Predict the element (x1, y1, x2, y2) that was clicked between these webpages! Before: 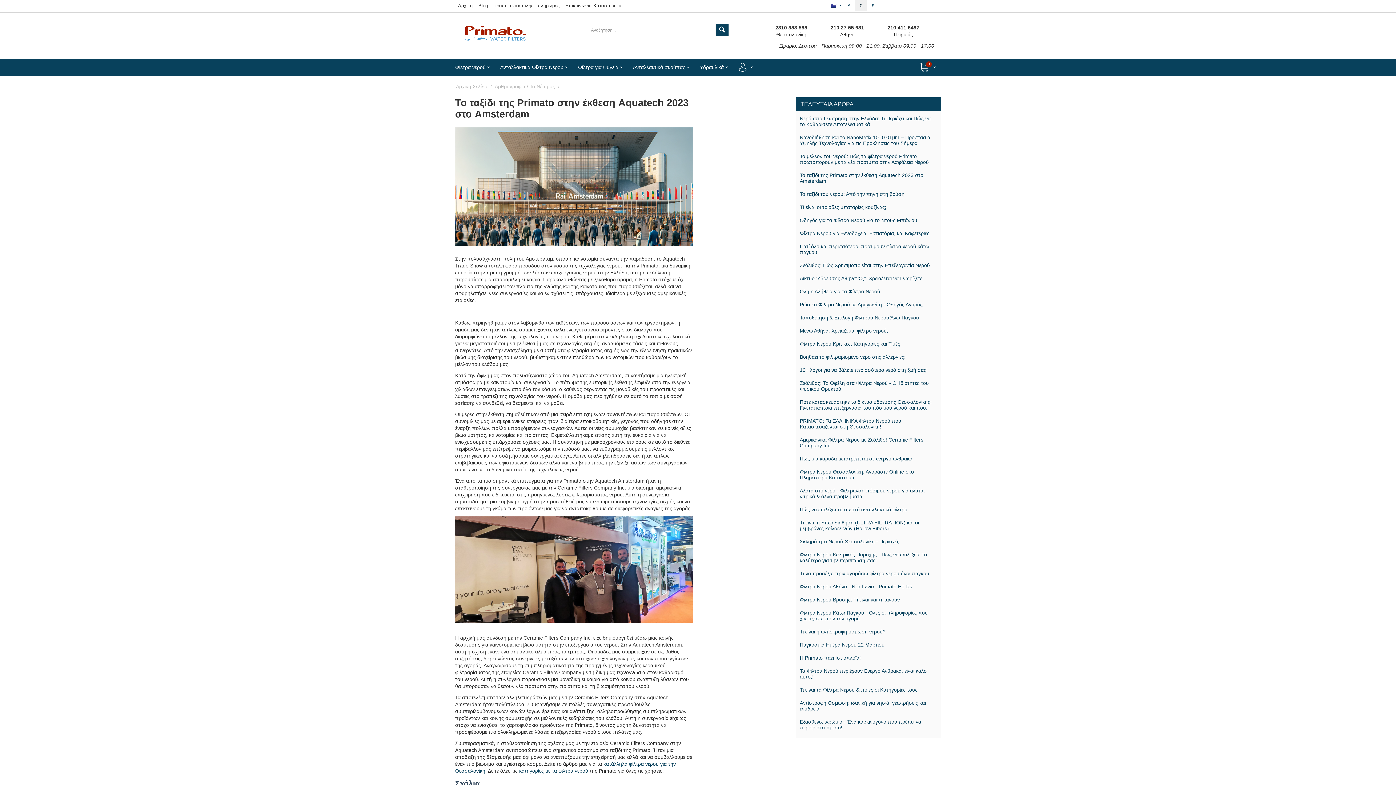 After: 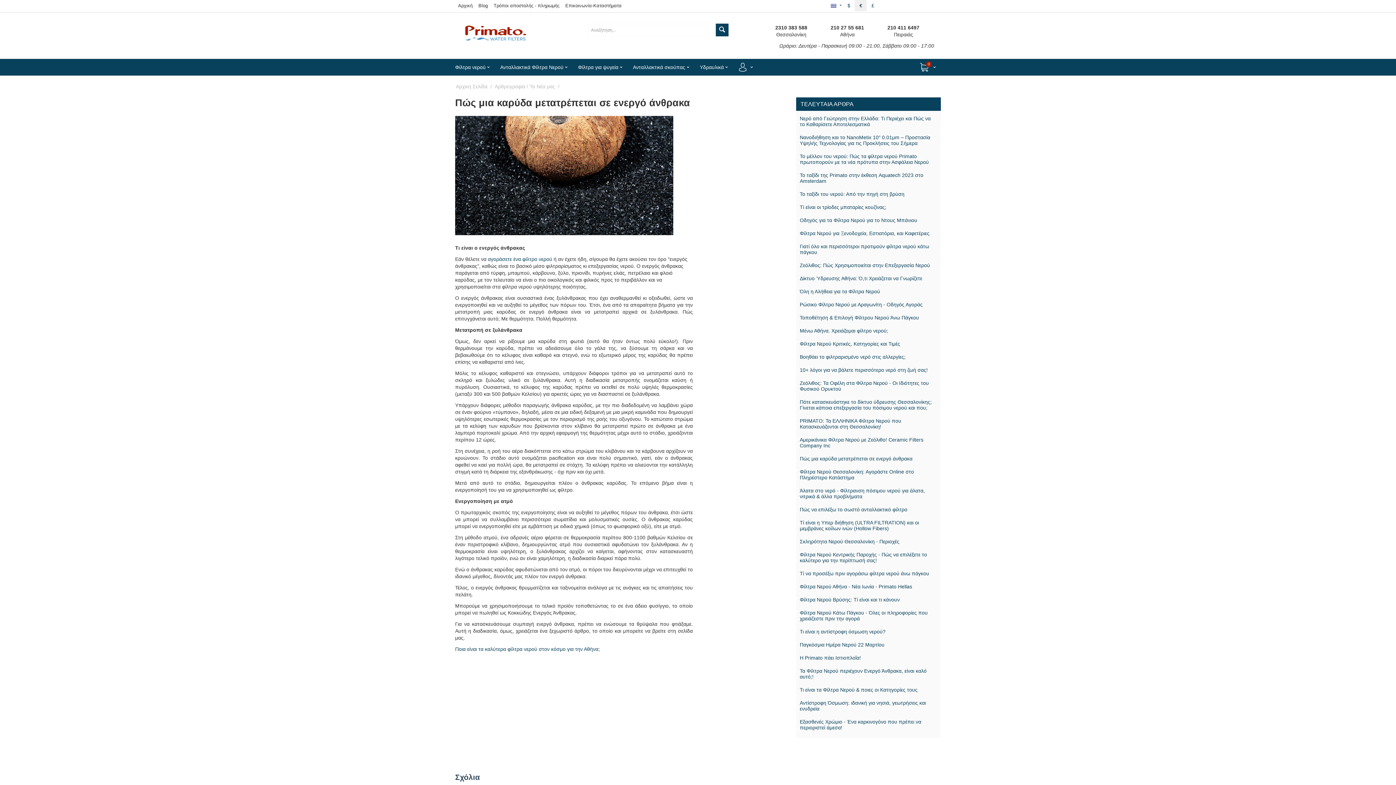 Action: label: Πώς μια καρύδα μετατρέπεται σε ενεργό άνθρακα bbox: (800, 456, 912, 461)